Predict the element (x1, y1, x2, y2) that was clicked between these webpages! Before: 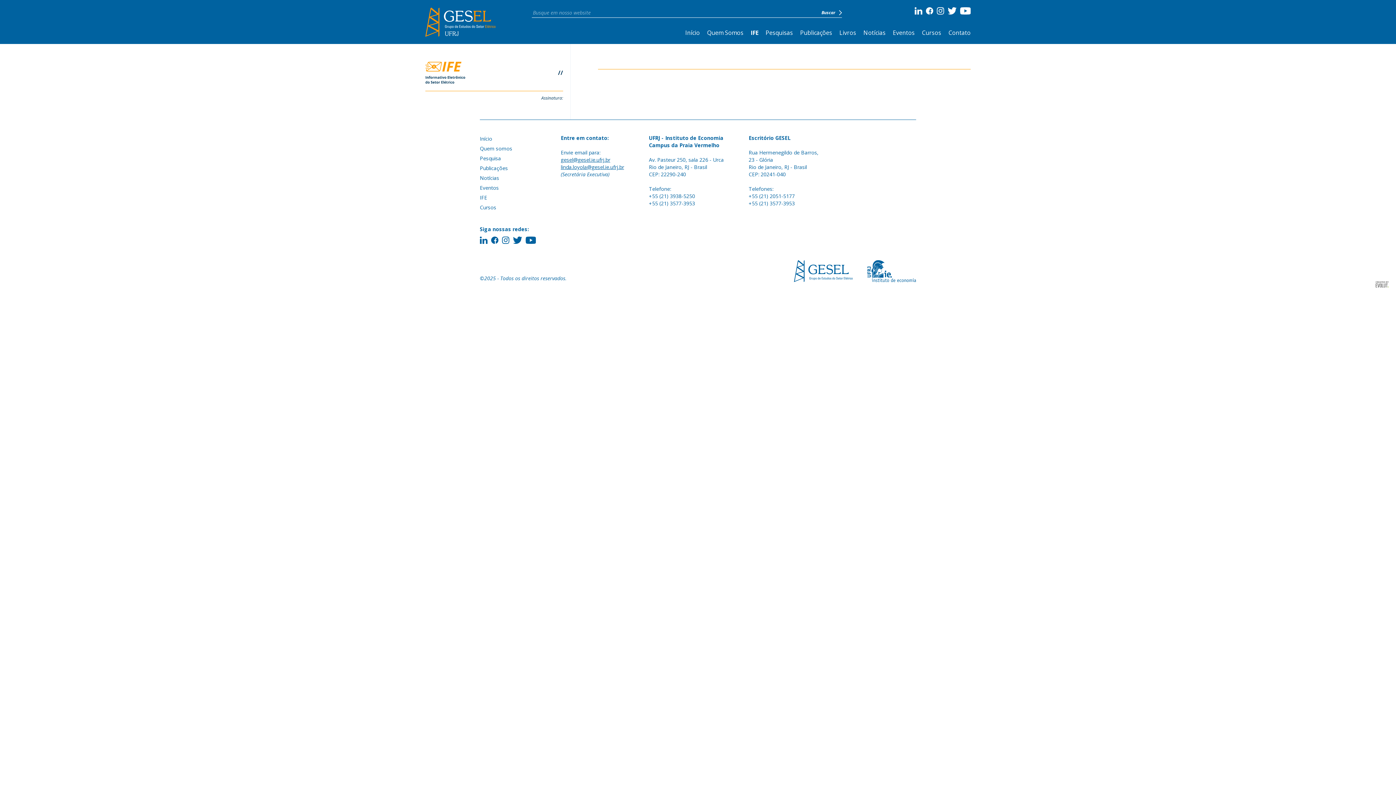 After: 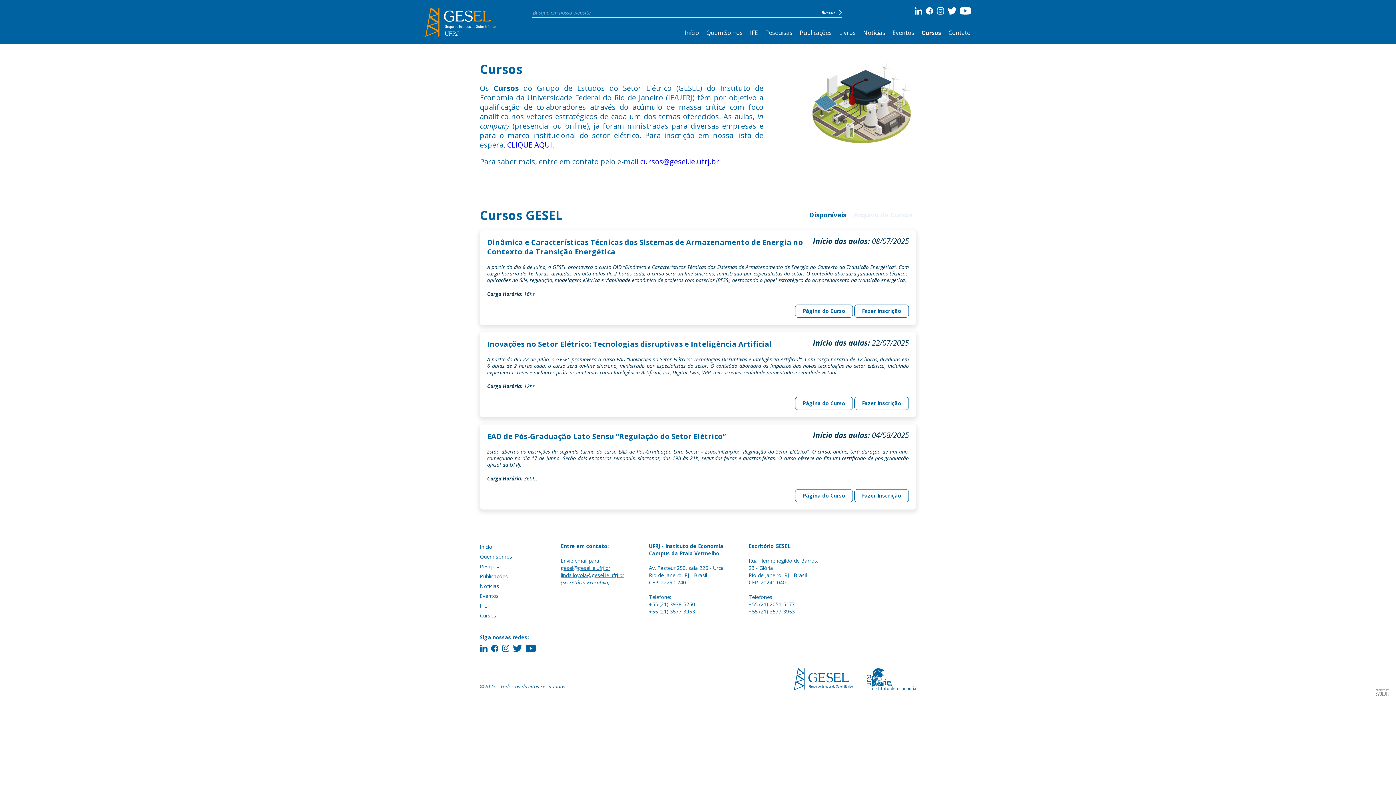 Action: label: Cursos bbox: (480, 204, 496, 210)